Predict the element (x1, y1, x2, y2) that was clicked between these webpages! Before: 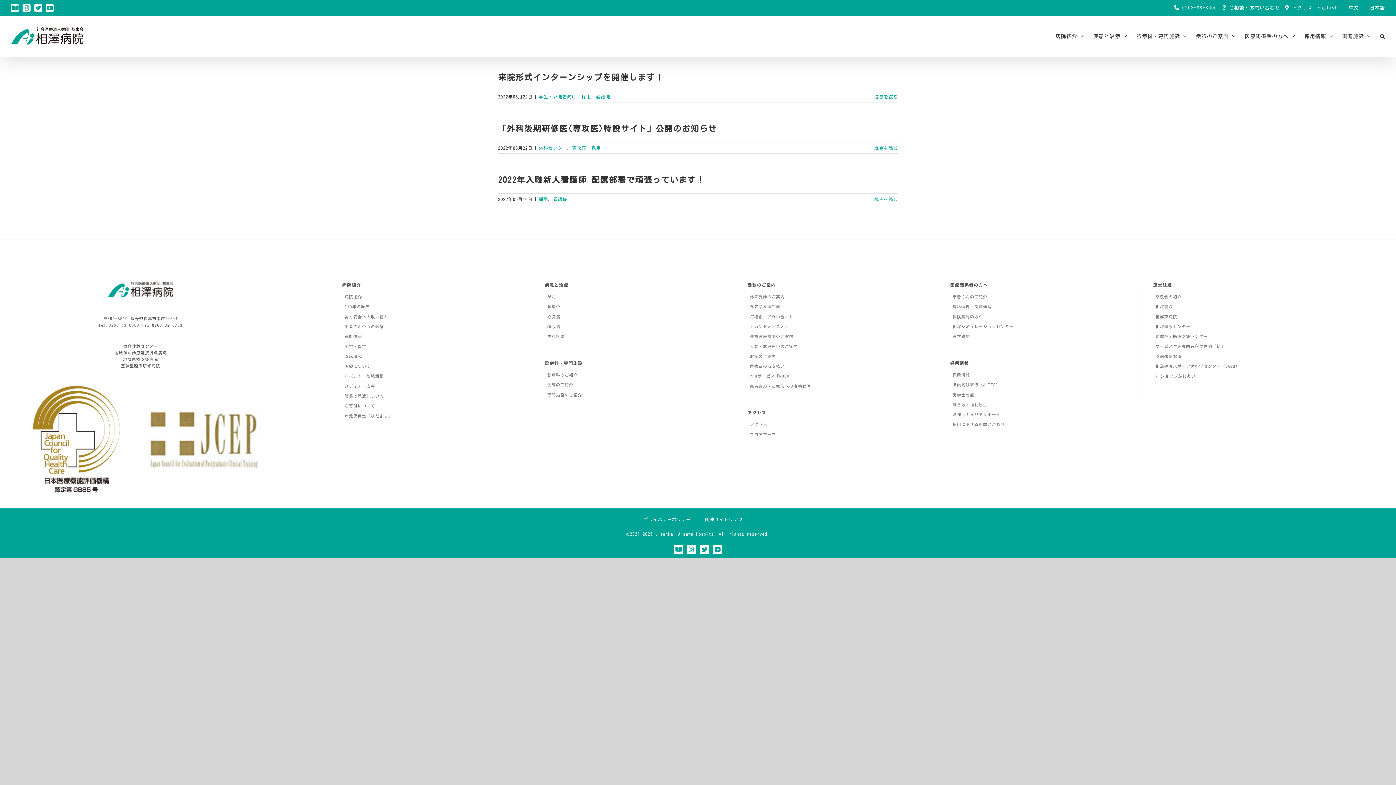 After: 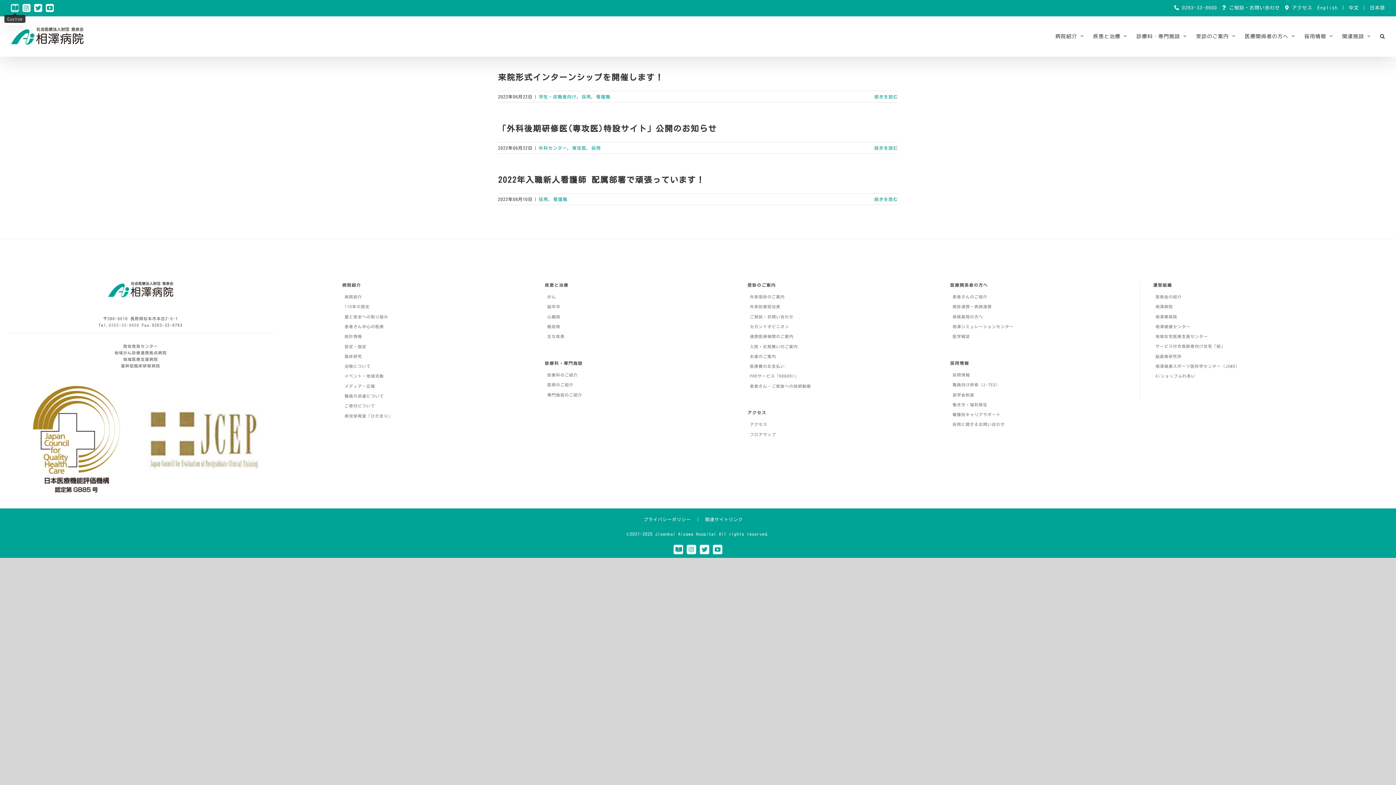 Action: bbox: (10, 4, 18, 12) label: Custom